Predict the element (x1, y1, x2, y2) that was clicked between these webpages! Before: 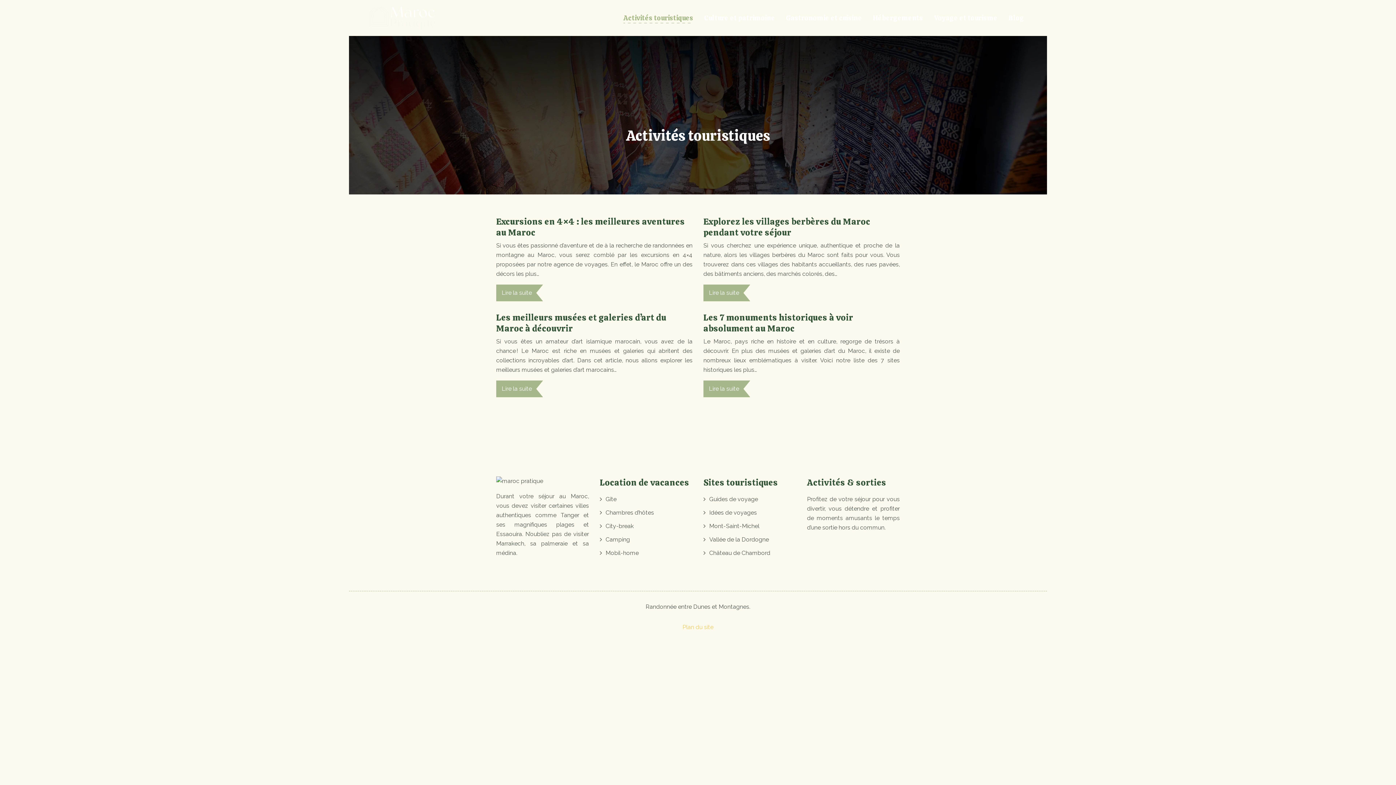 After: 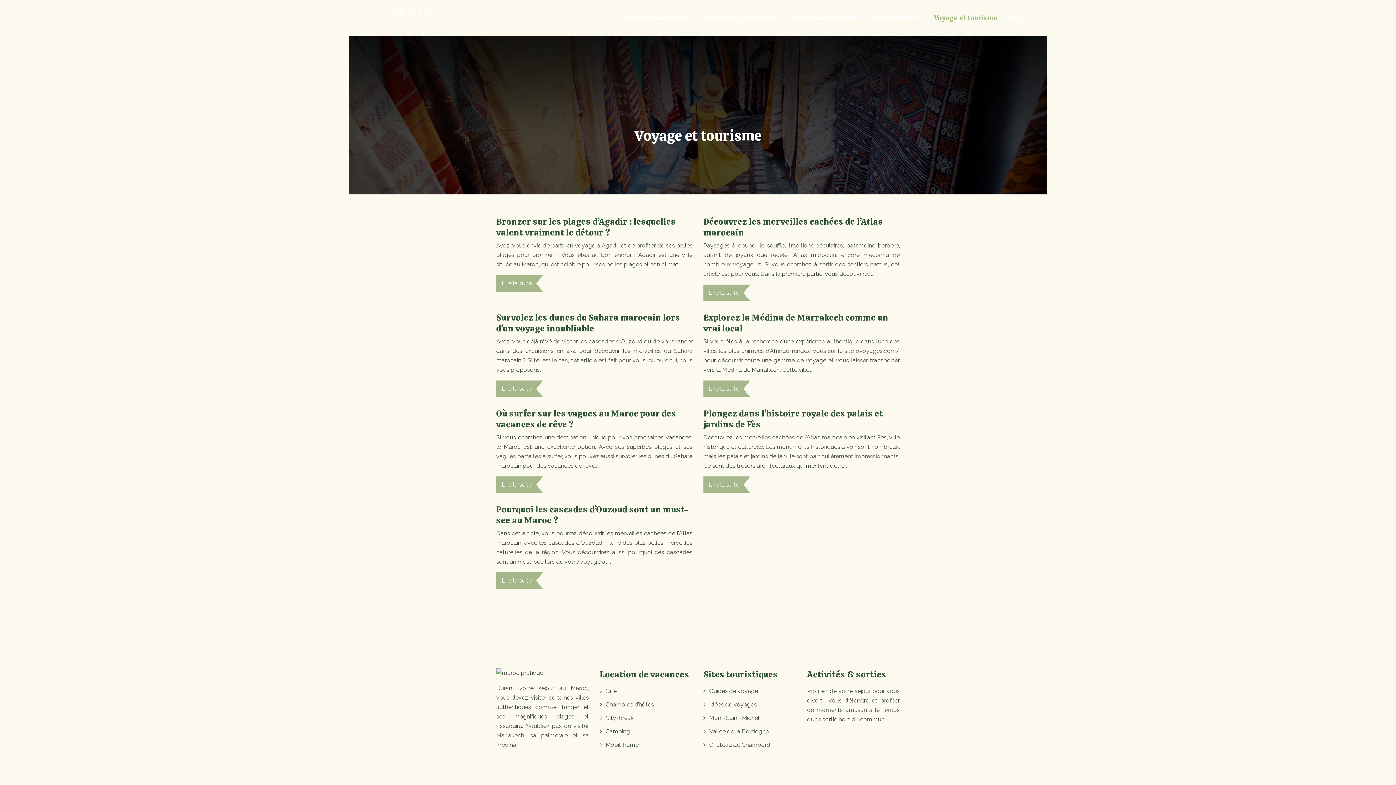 Action: label: Voyage et tourisme bbox: (934, 12, 997, 23)